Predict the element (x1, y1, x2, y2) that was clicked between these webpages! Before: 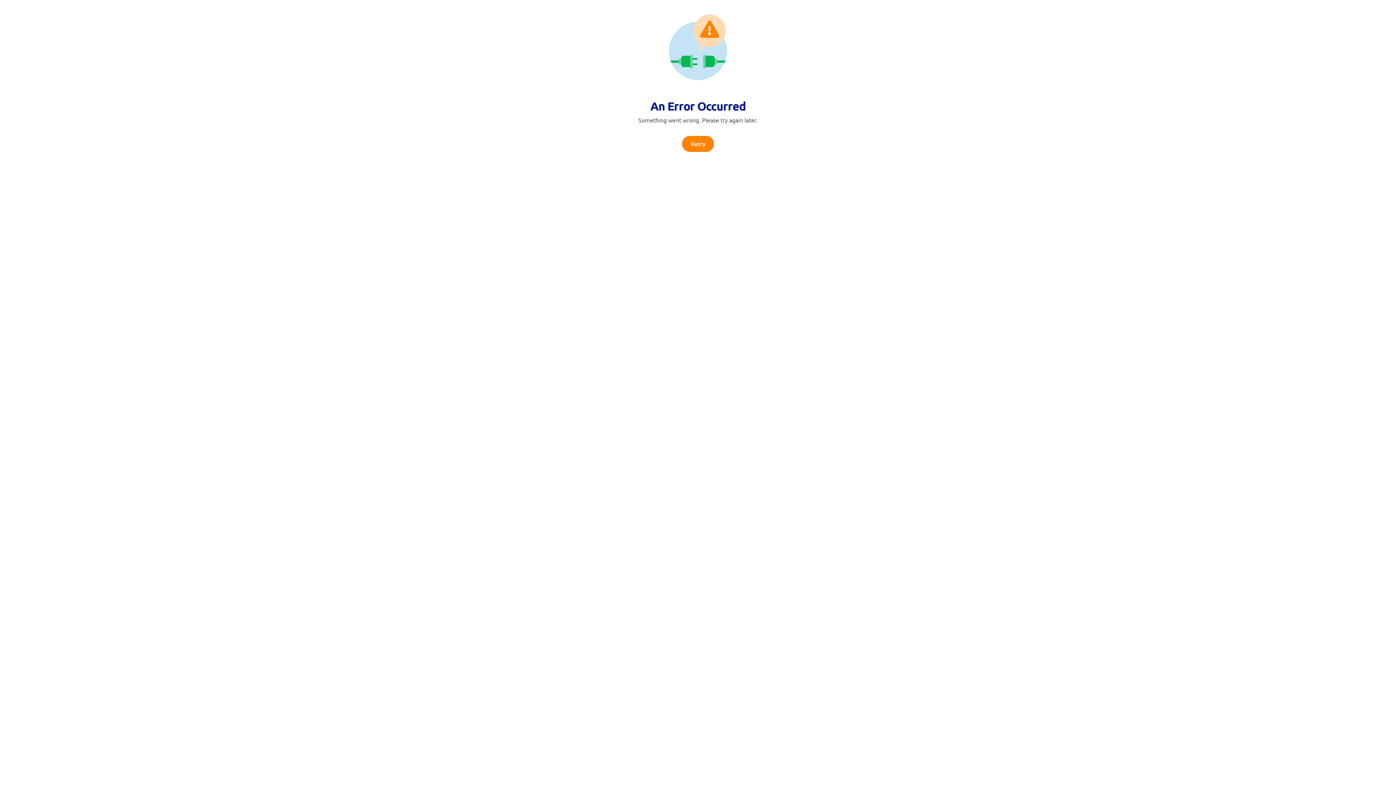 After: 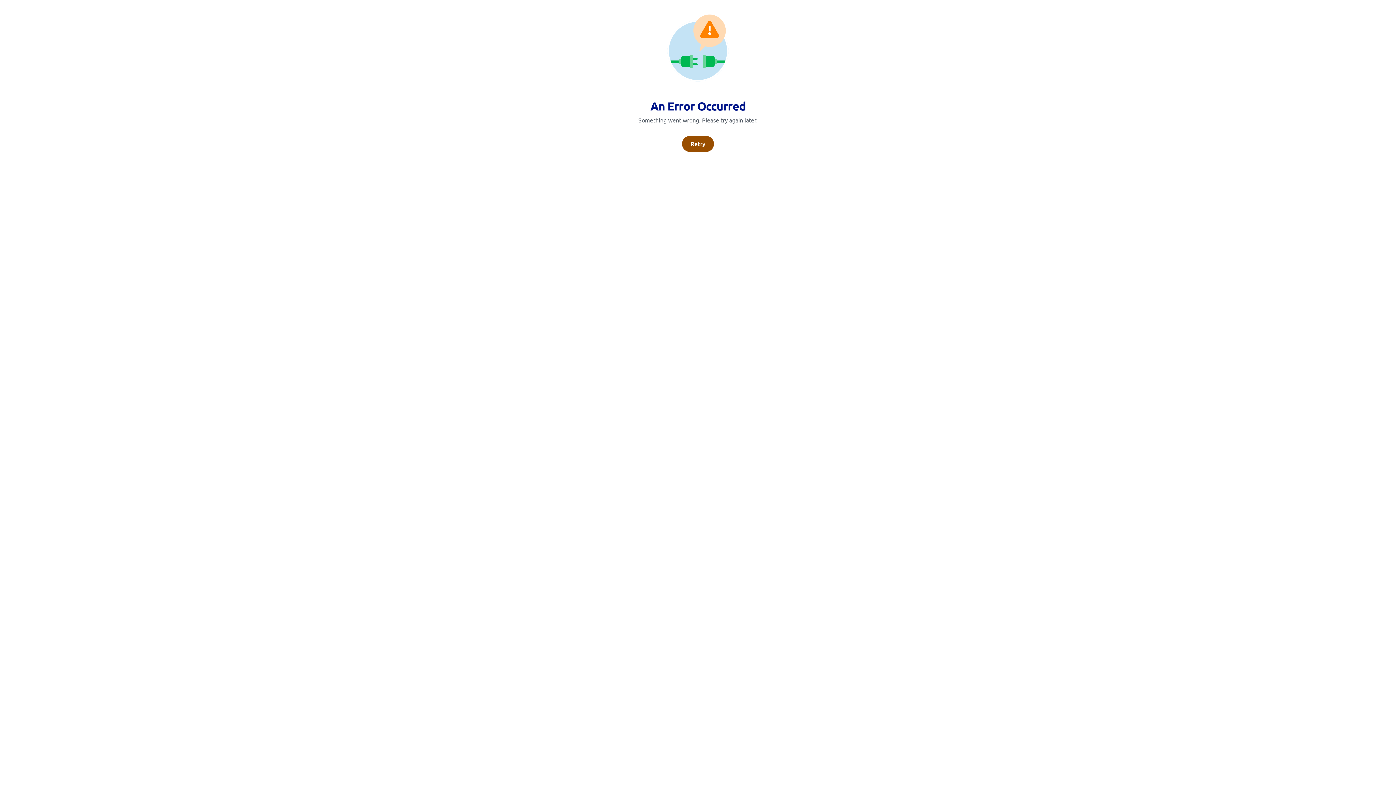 Action: label: Retry bbox: (682, 136, 714, 152)